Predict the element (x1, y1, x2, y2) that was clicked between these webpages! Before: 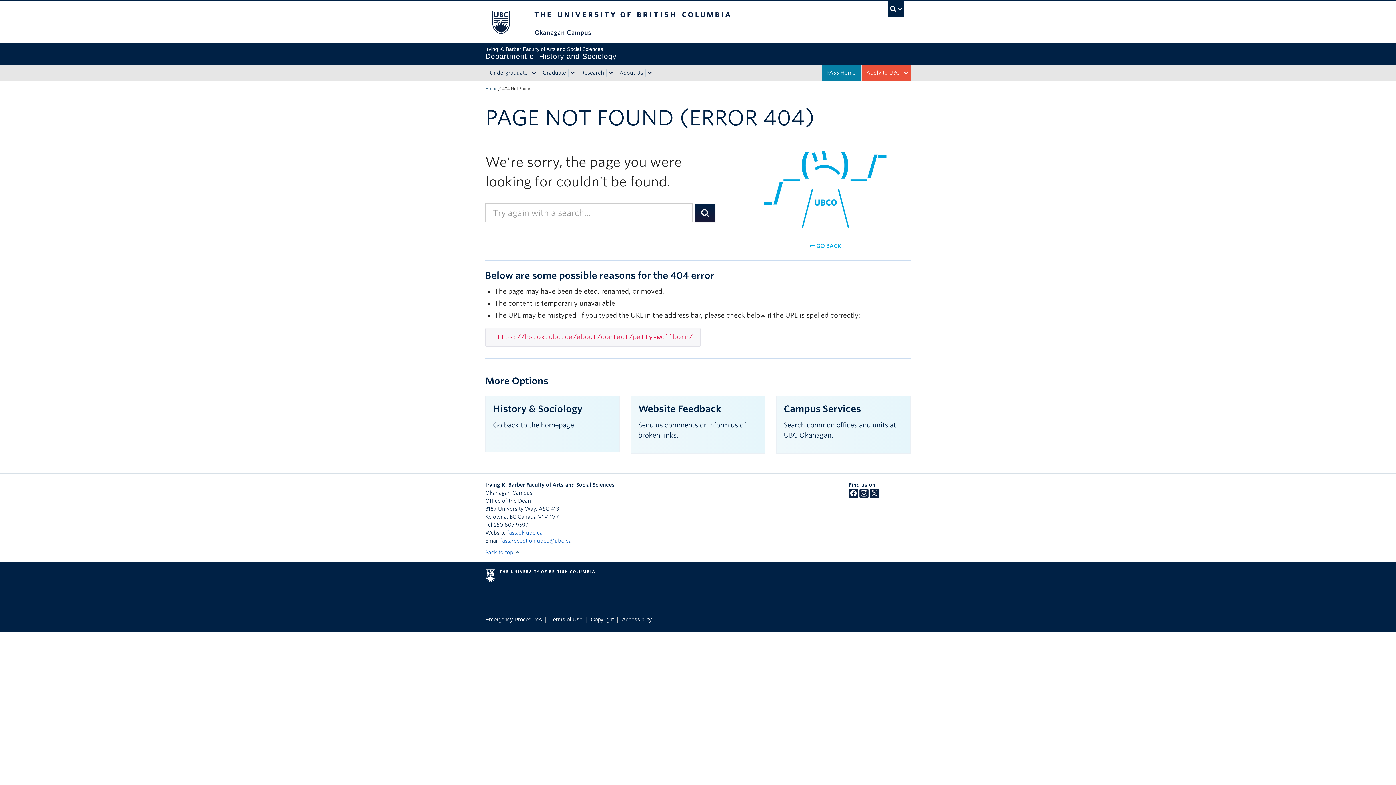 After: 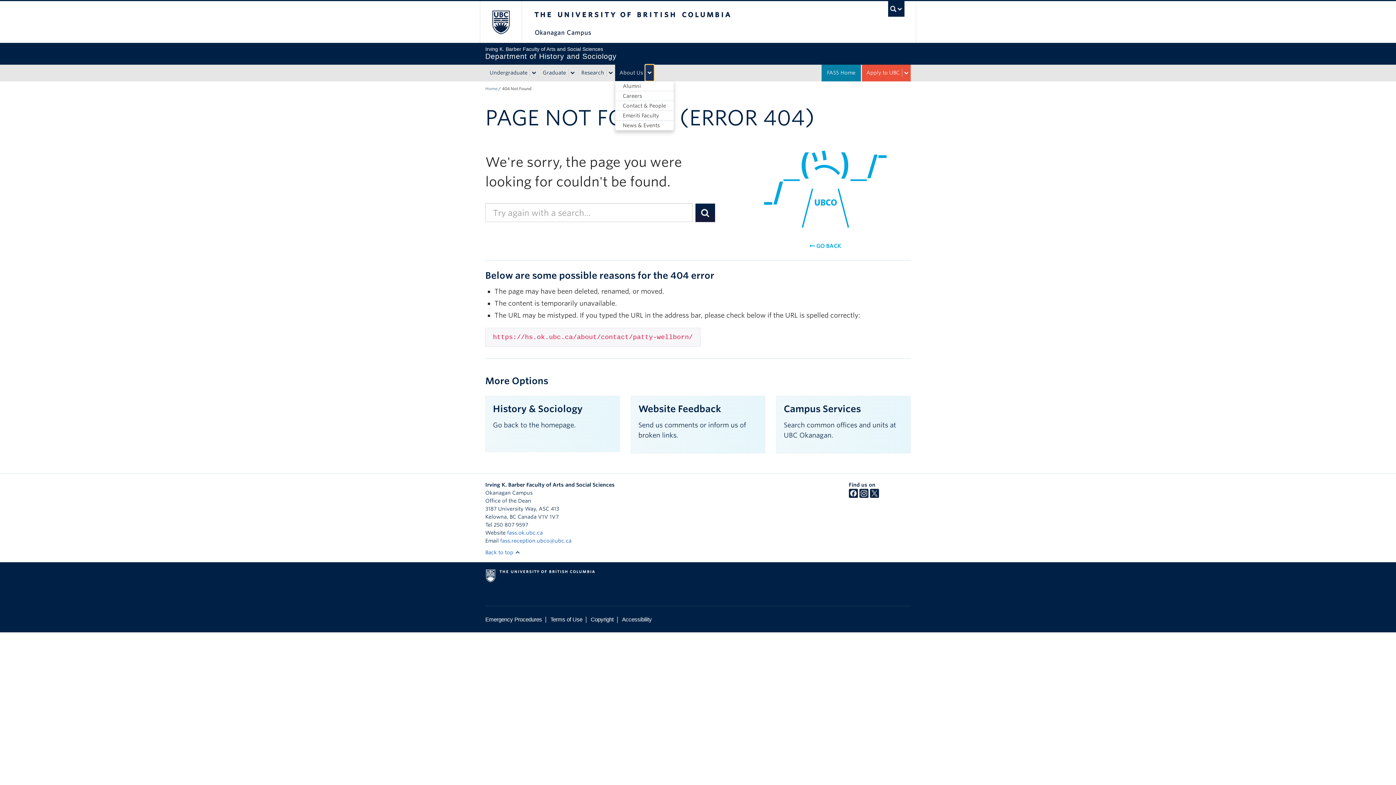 Action: bbox: (645, 68, 654, 76)